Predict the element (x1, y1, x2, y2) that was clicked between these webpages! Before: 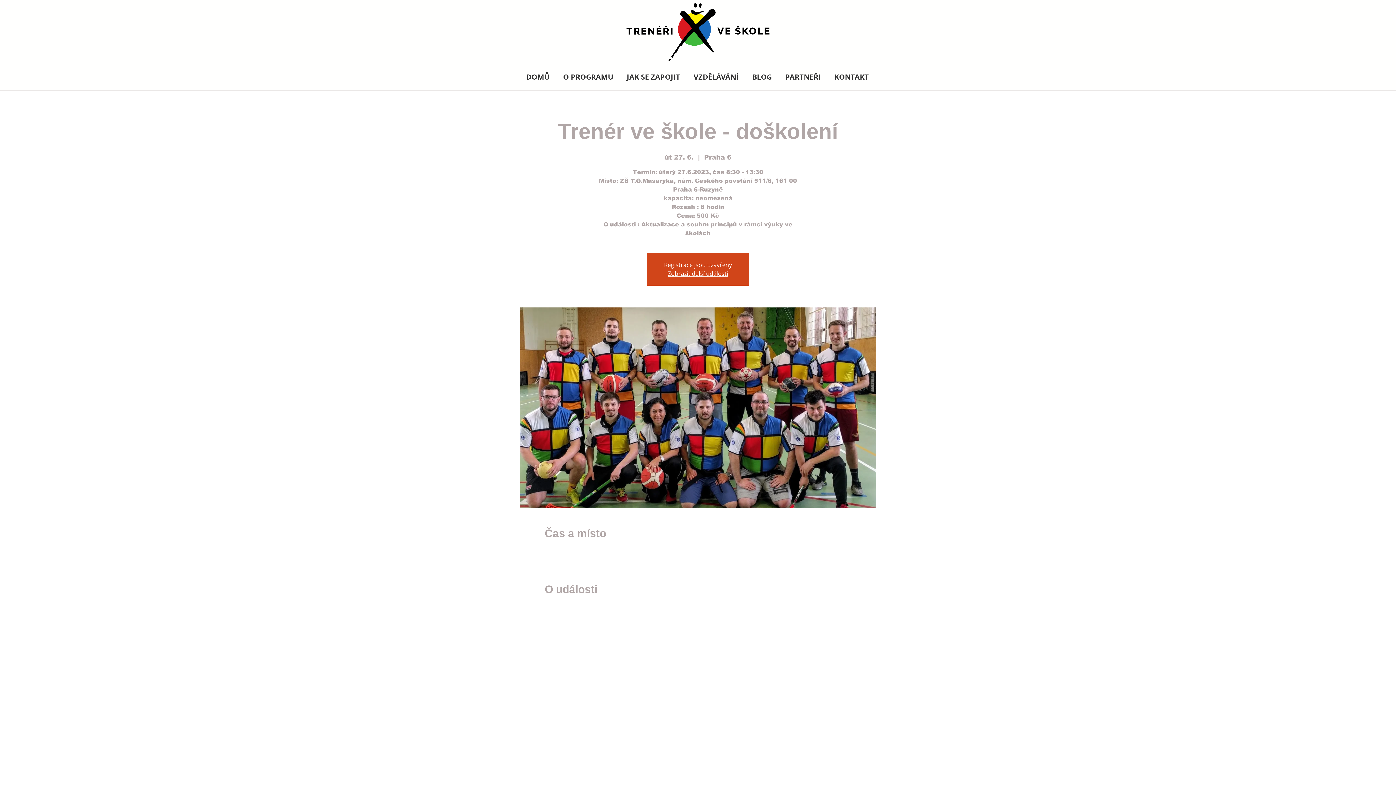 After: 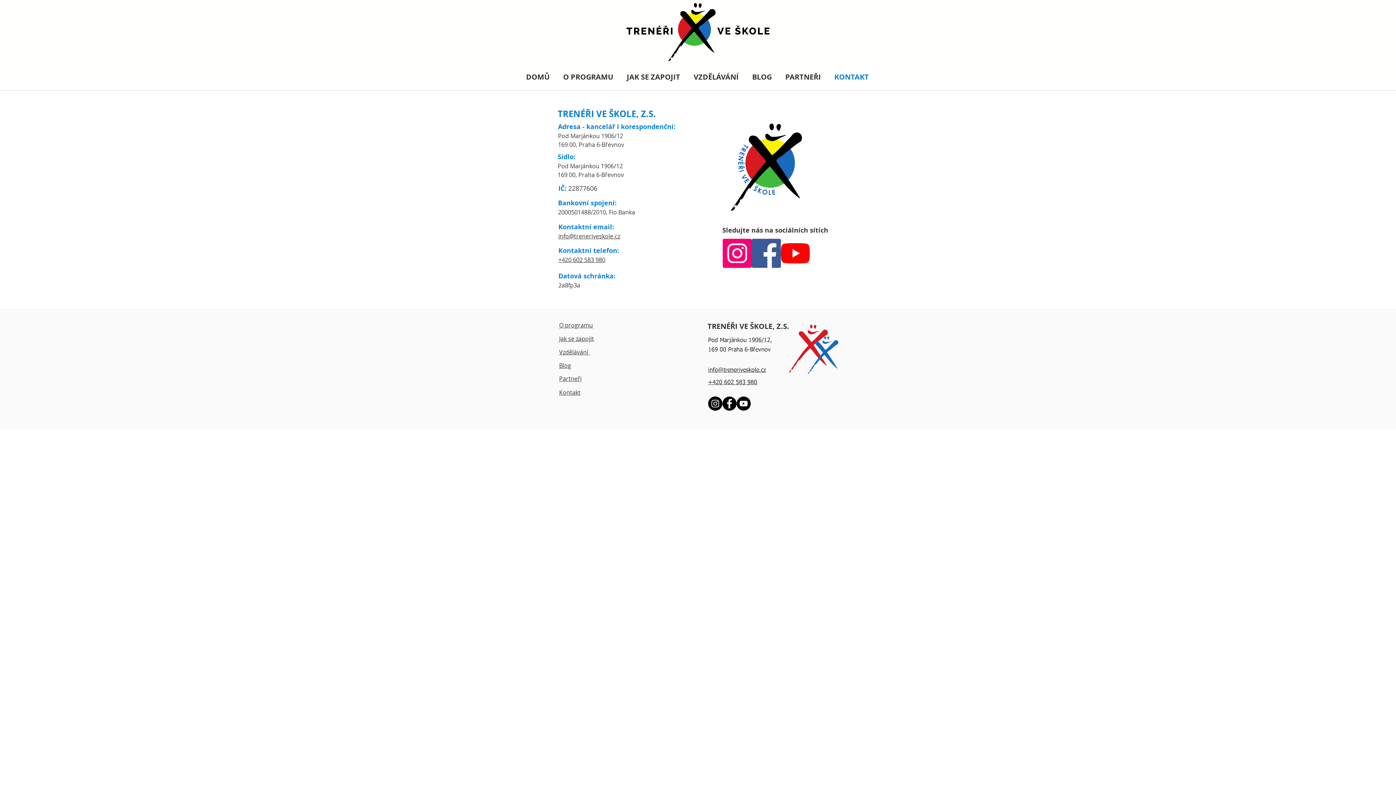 Action: bbox: (829, 68, 877, 85) label: KONTAKT